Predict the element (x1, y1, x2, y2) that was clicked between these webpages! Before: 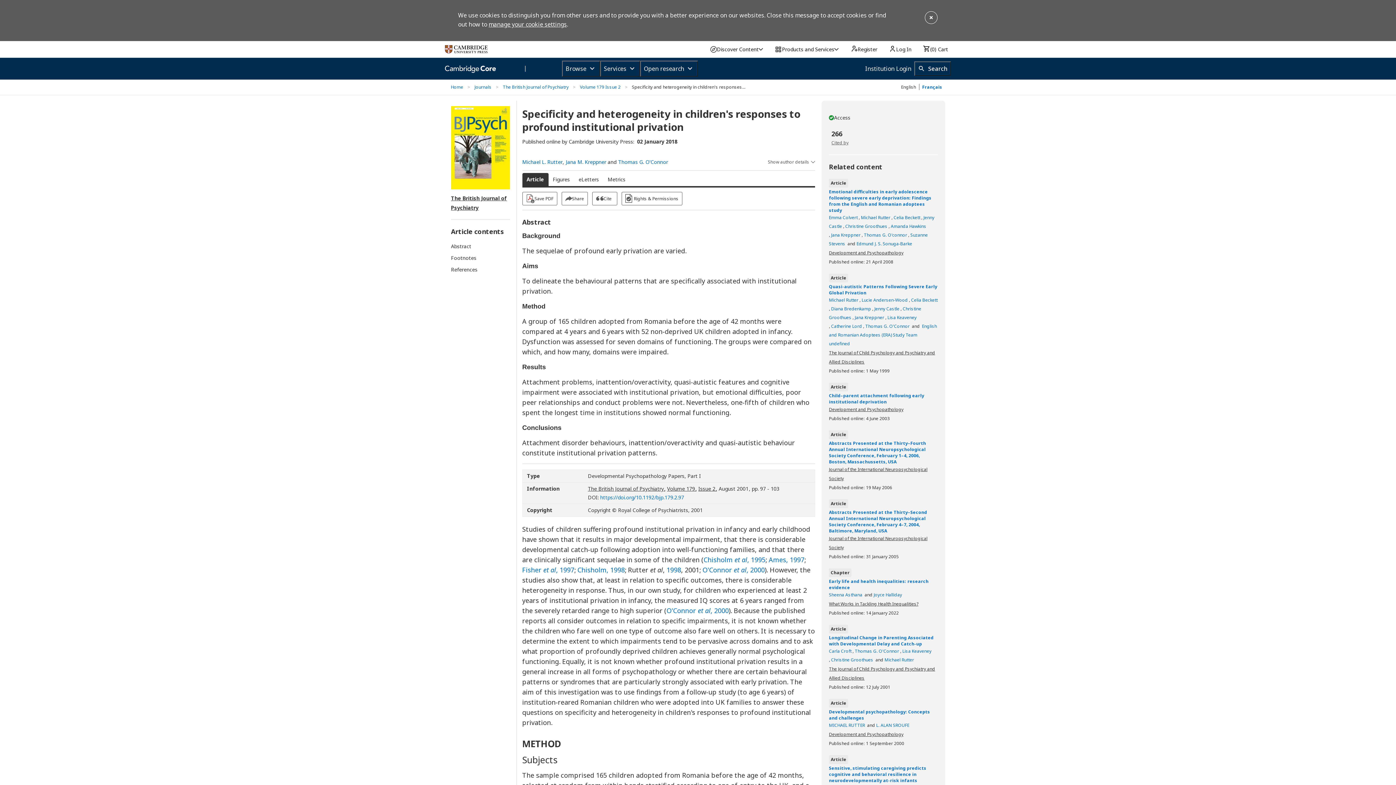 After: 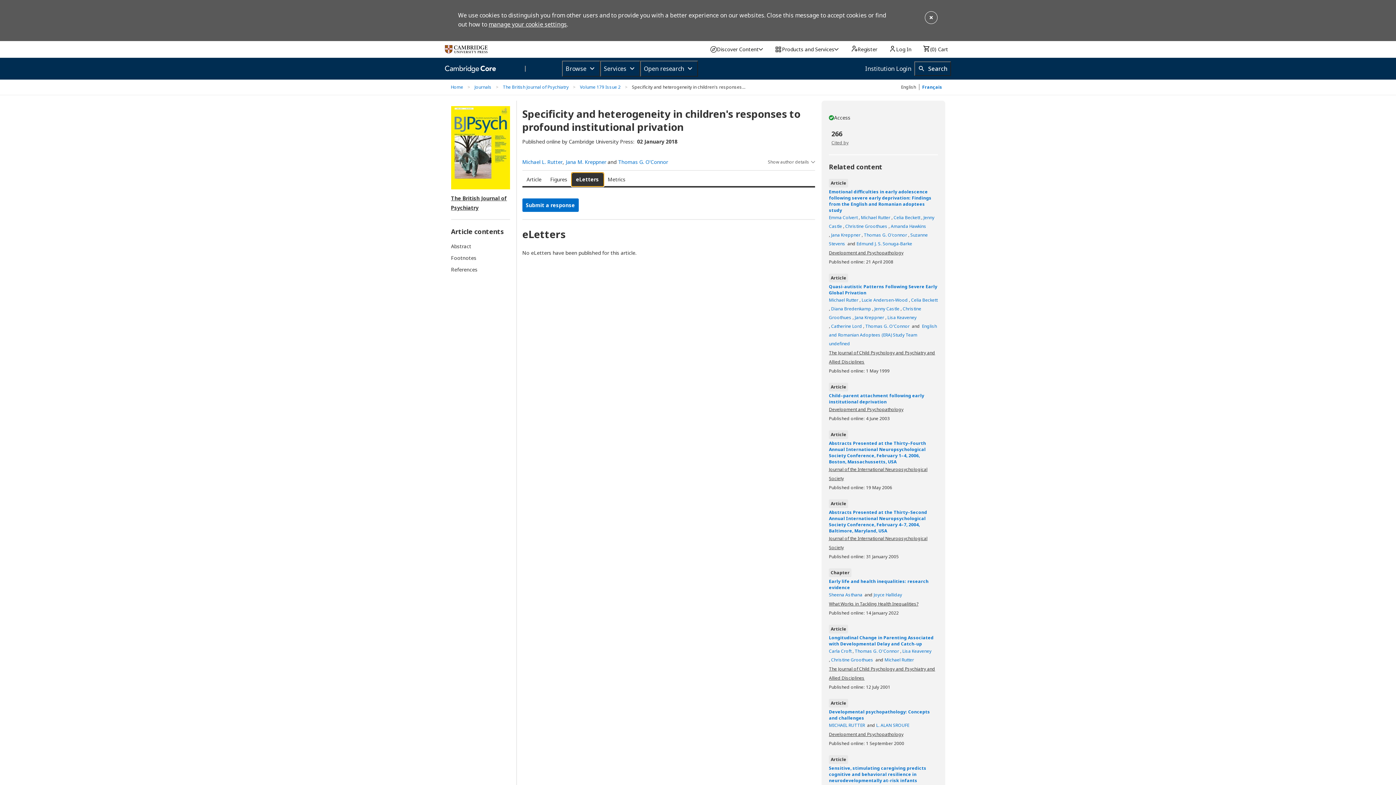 Action: label: eLetters bbox: (574, 173, 603, 186)